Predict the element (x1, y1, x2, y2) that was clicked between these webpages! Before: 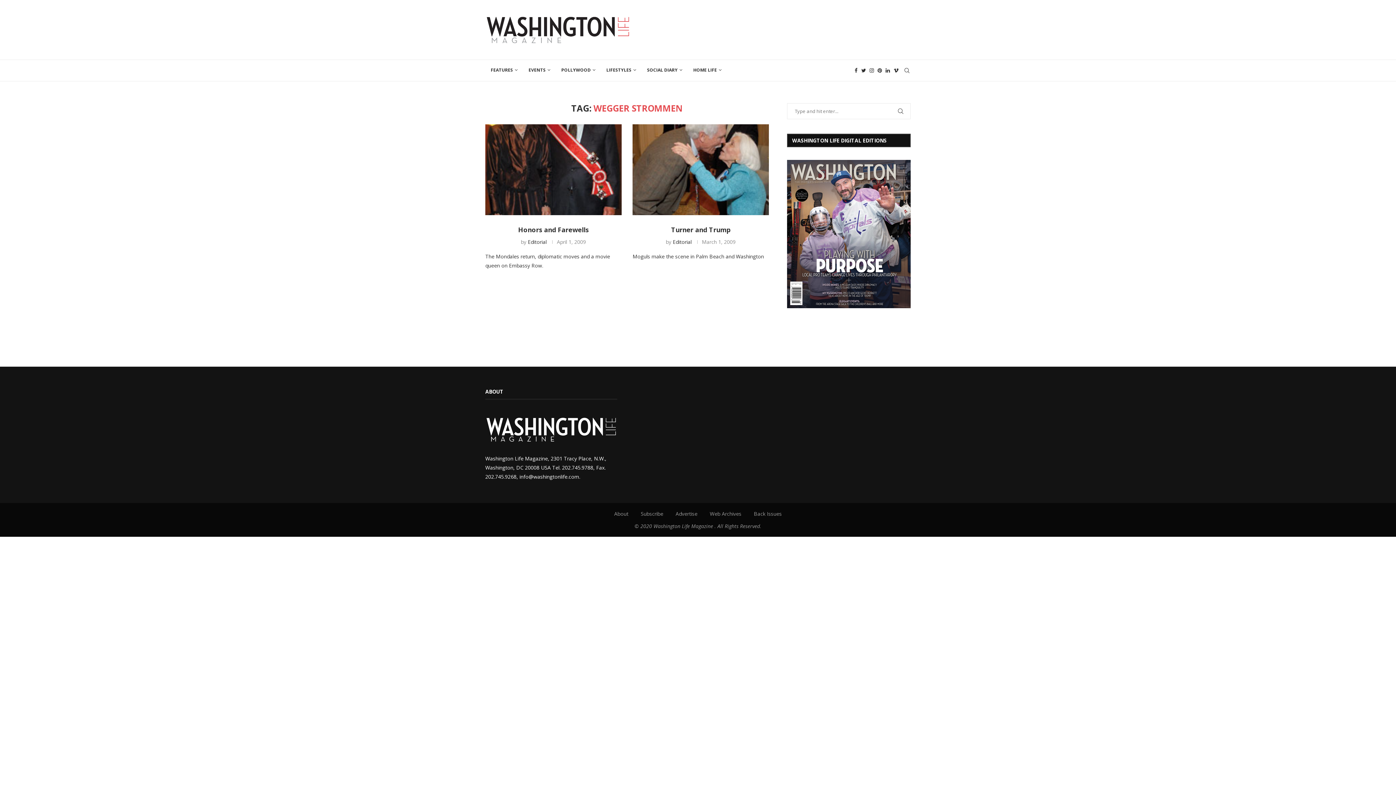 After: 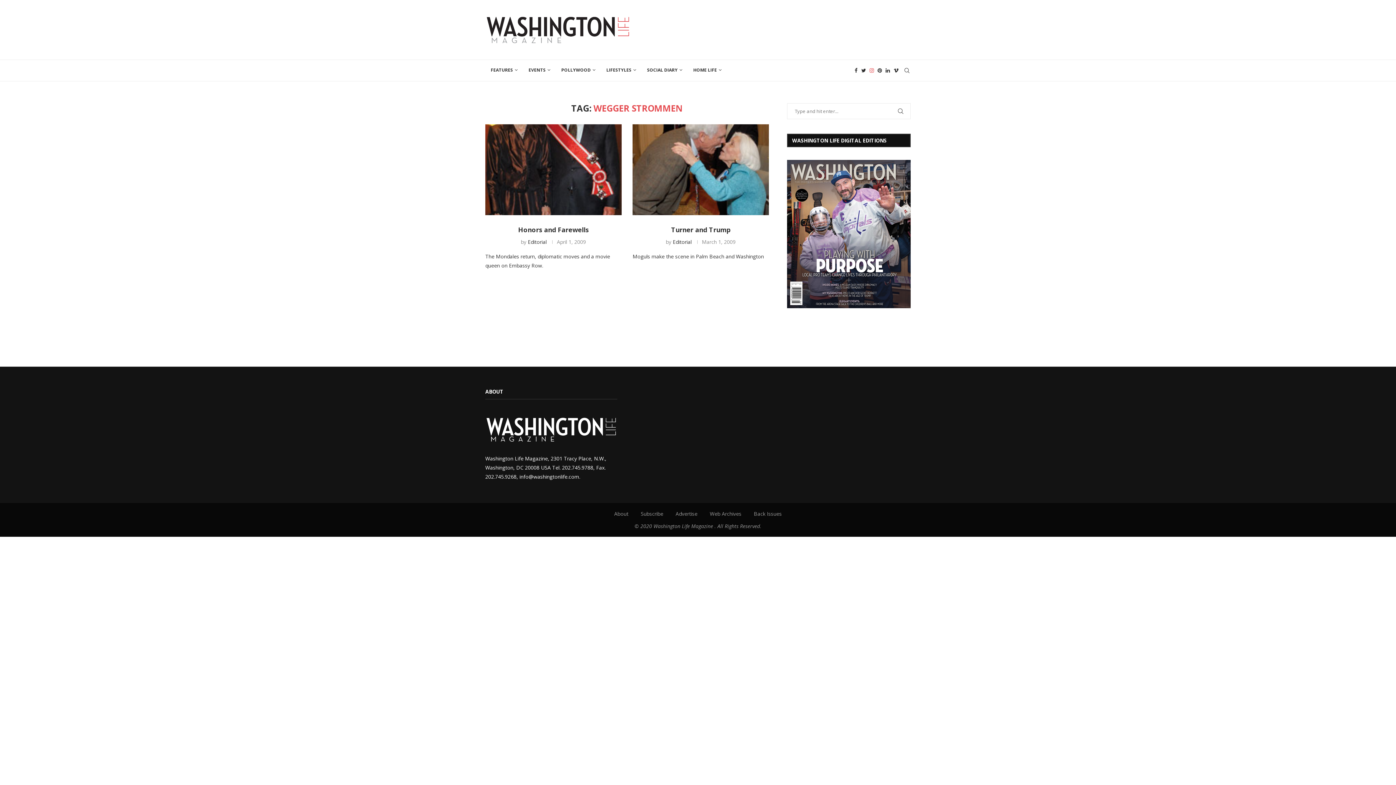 Action: bbox: (869, 60, 874, 81) label: Instagram